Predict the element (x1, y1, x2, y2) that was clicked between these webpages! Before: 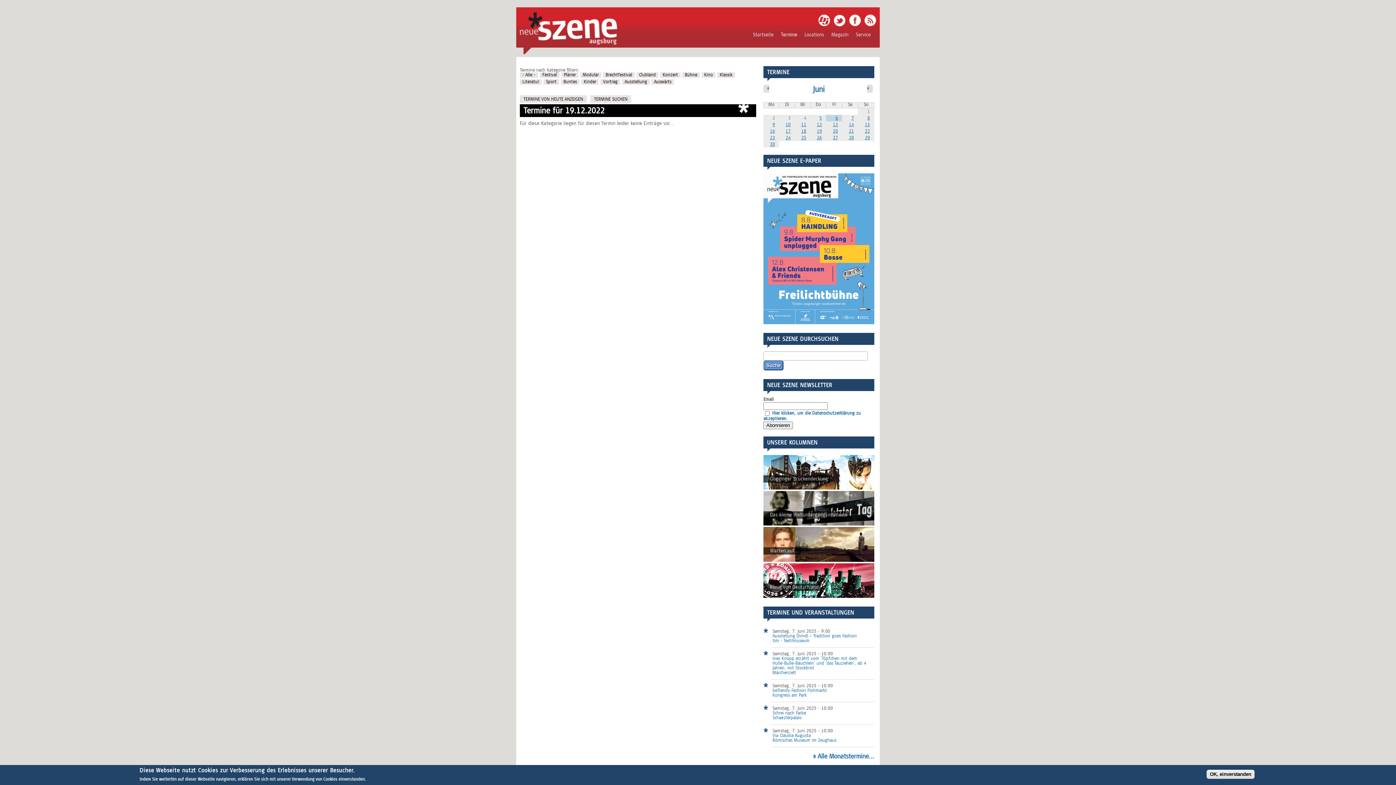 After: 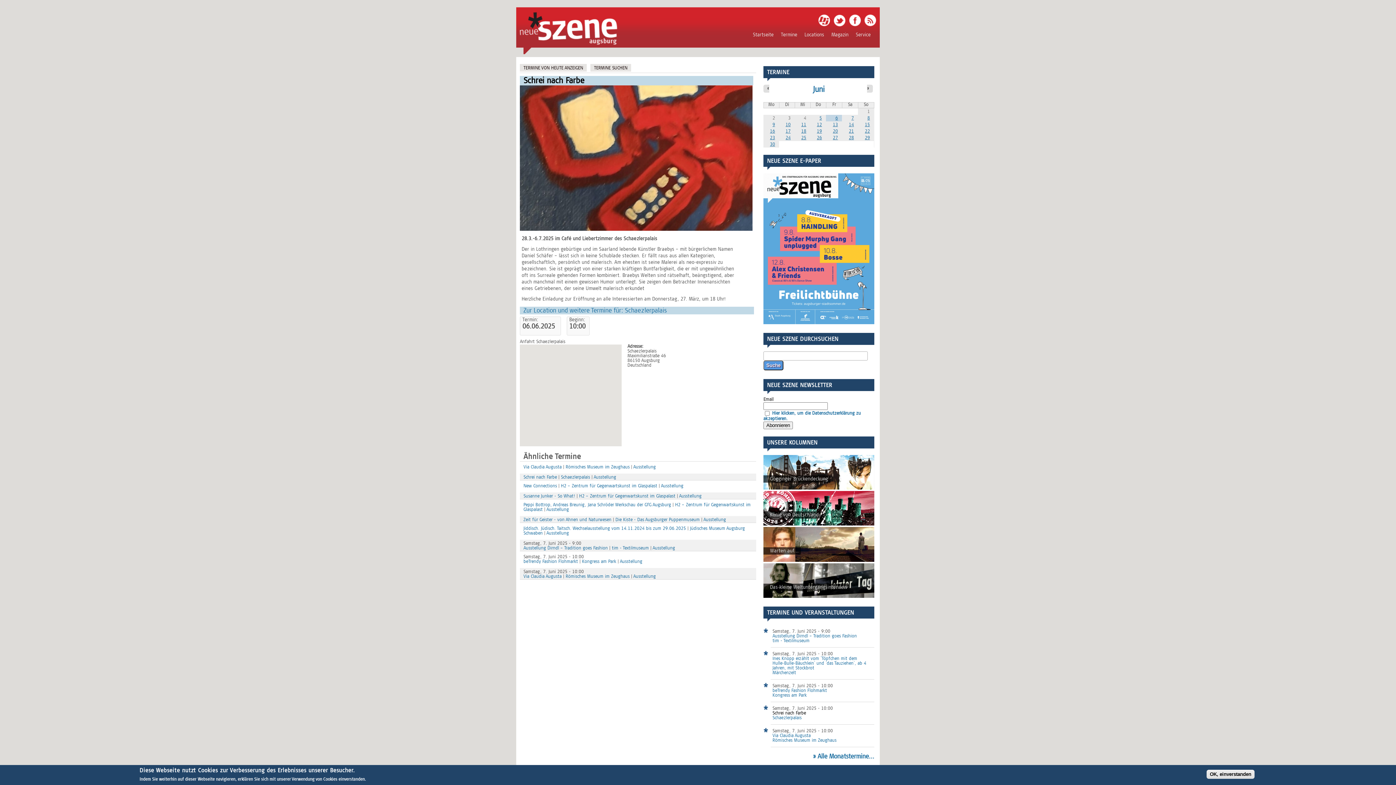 Action: bbox: (772, 711, 806, 716) label: Schrei nach Farbe